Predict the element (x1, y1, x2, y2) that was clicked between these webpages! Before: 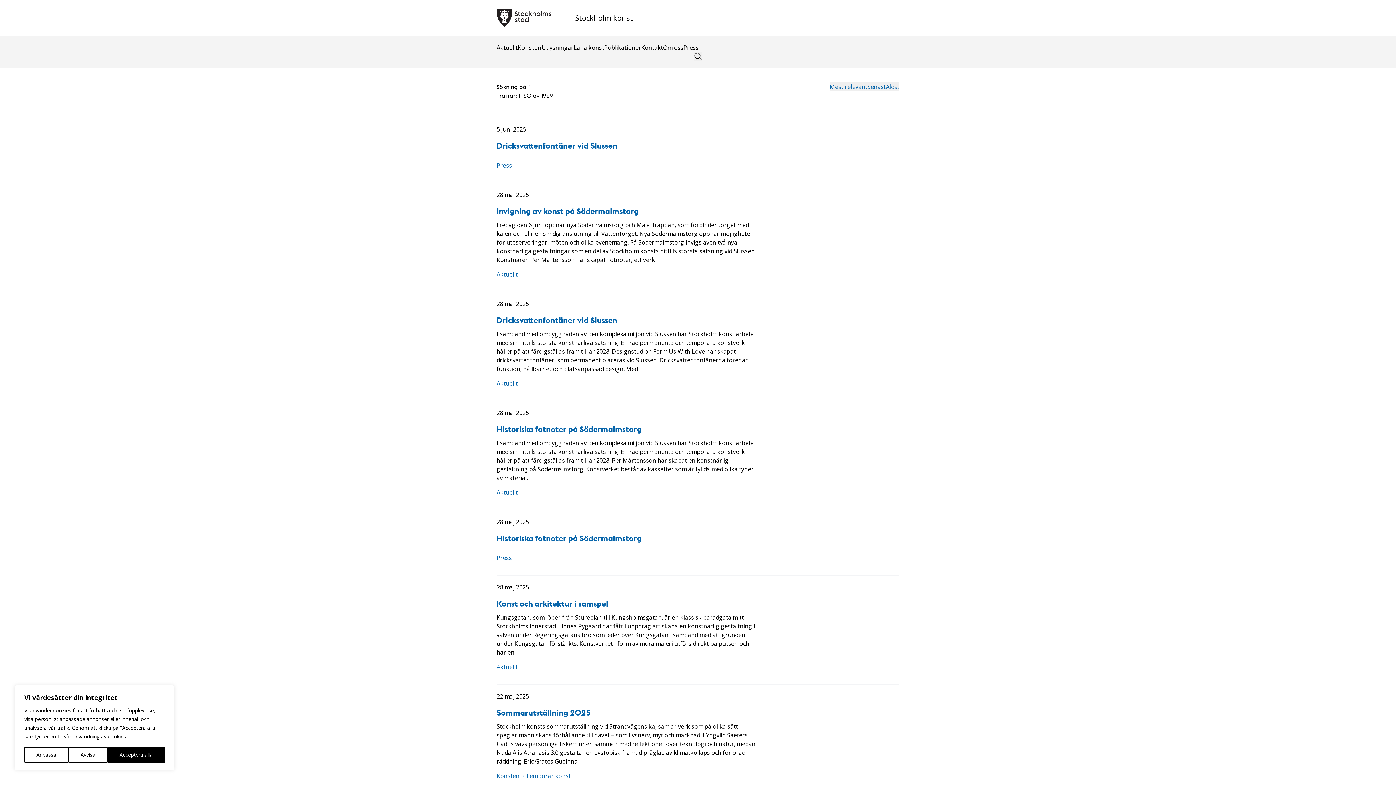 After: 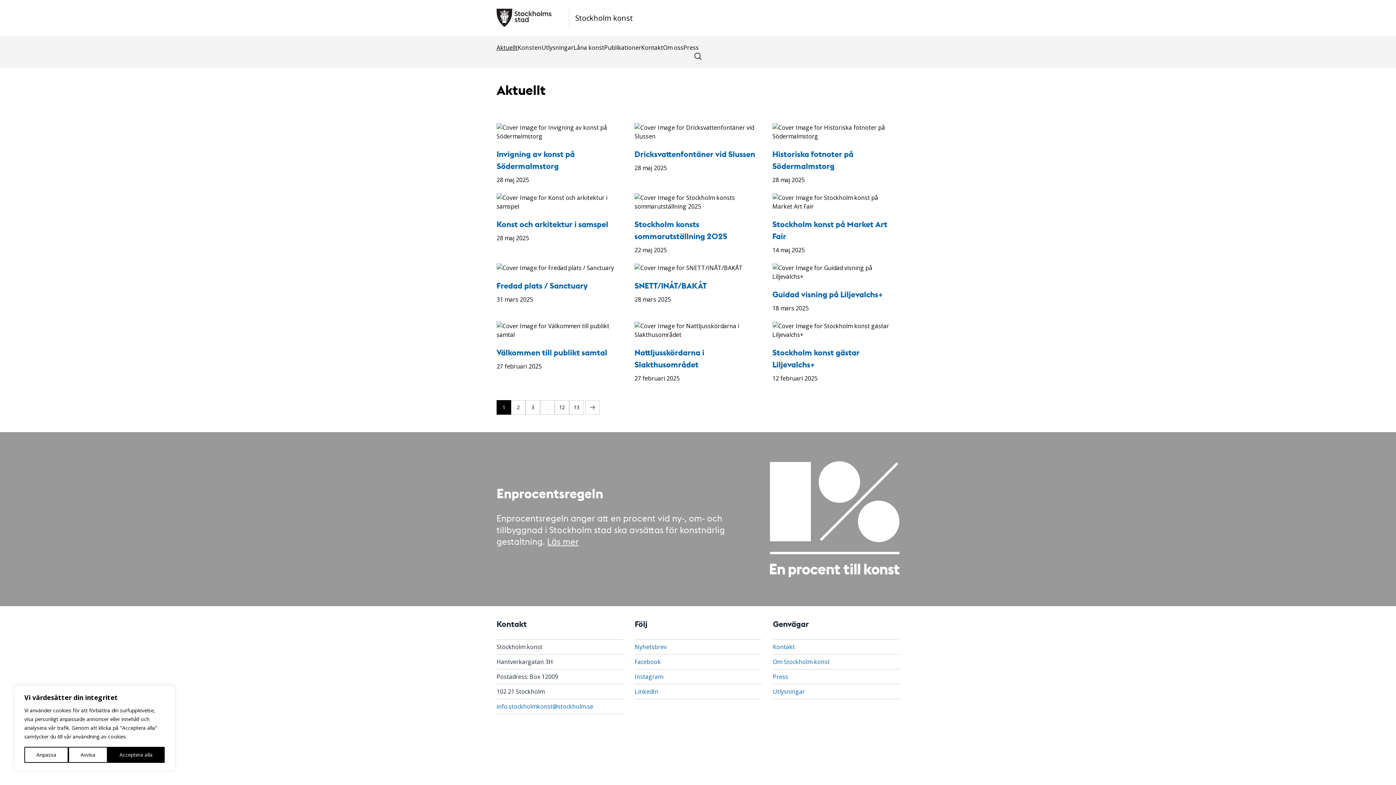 Action: bbox: (496, 663, 517, 671) label: Aktuellt